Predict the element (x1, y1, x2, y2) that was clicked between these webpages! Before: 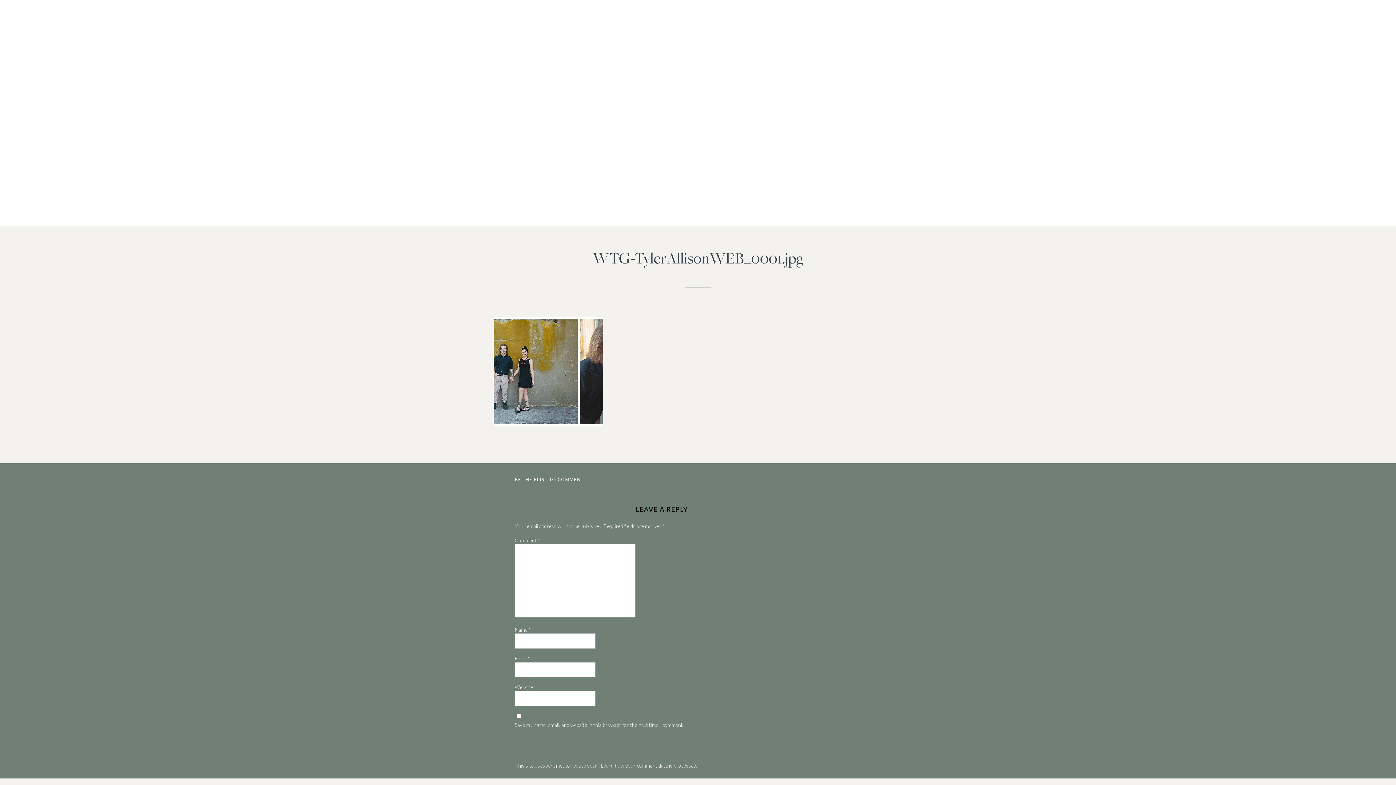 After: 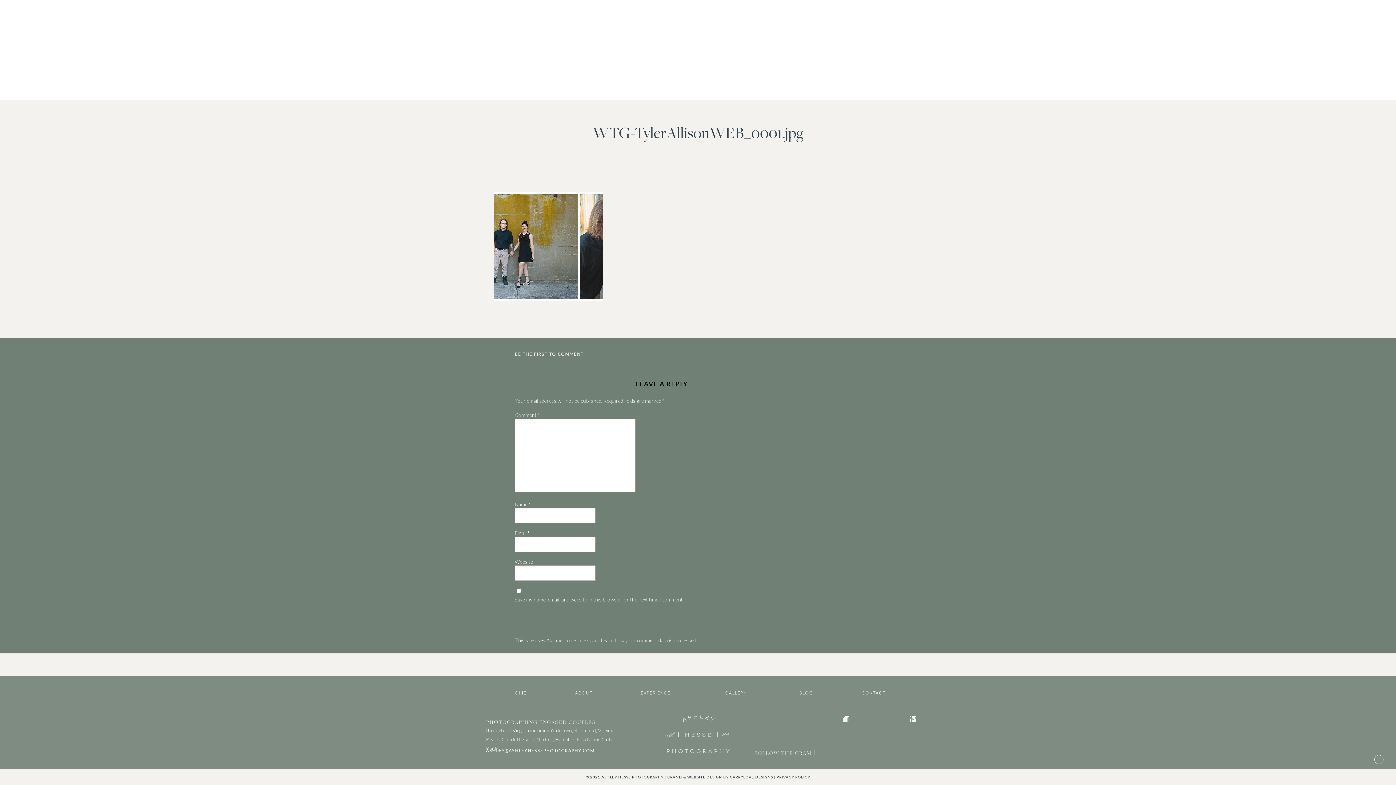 Action: bbox: (514, 477, 583, 482) label: BE THE FIRST TO COMMENT